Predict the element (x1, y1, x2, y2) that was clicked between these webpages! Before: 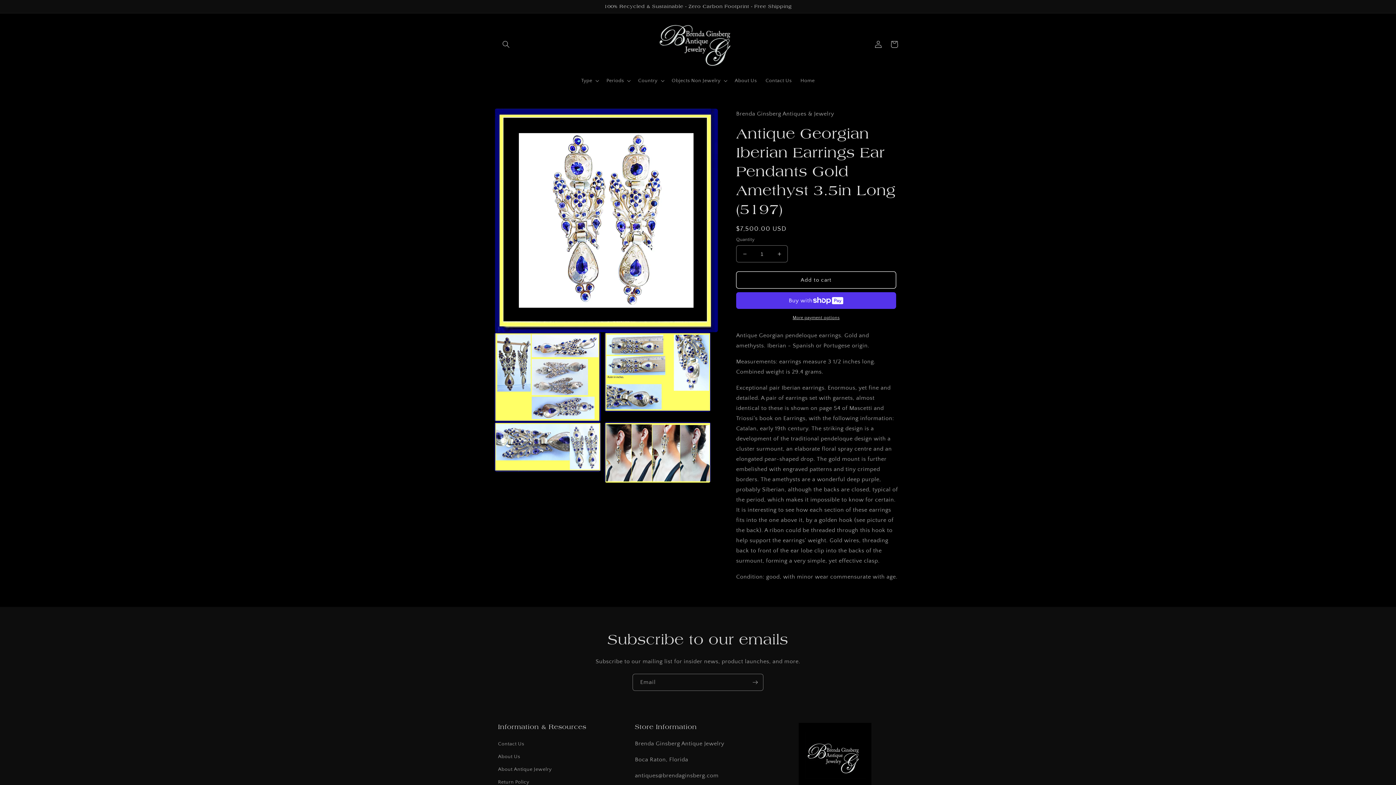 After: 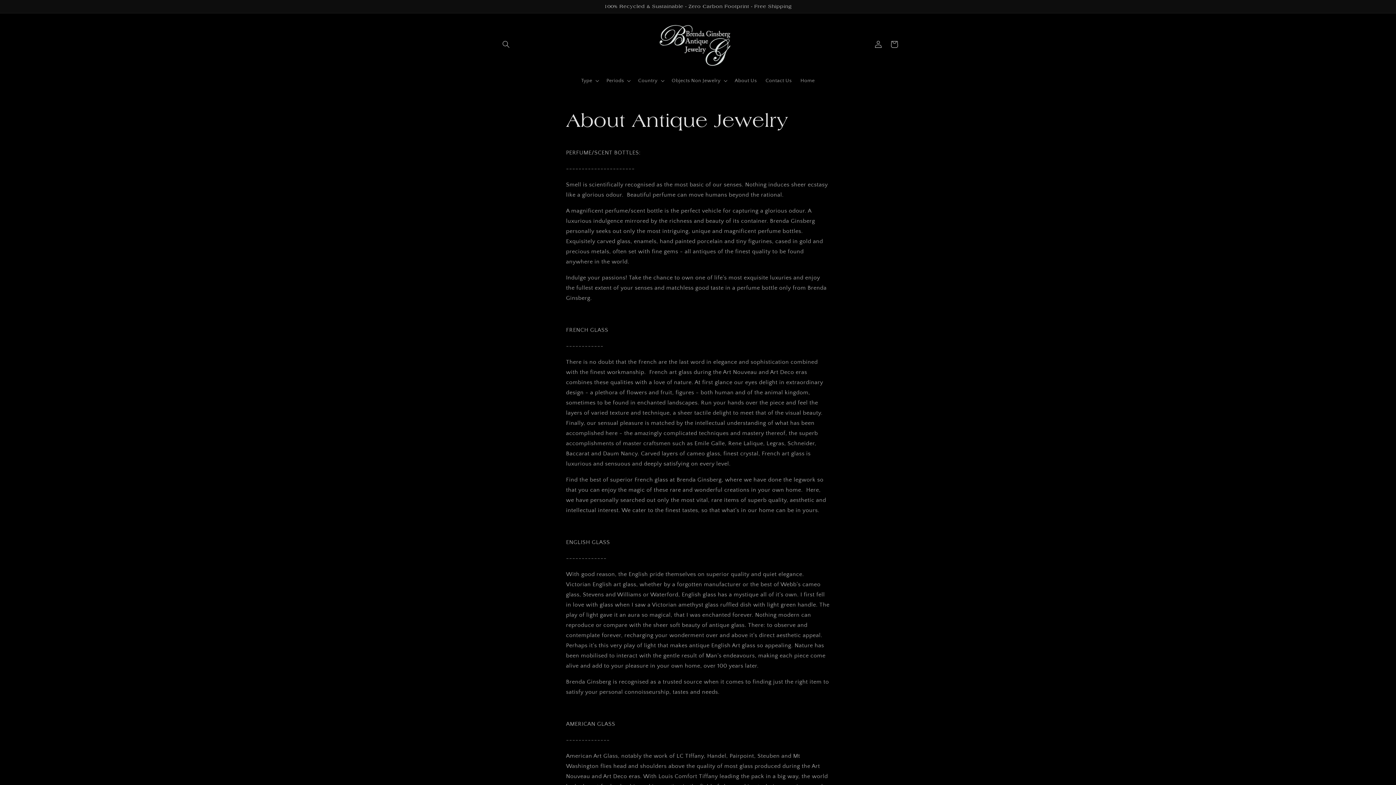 Action: bbox: (498, 763, 551, 776) label: About Antique Jewelry